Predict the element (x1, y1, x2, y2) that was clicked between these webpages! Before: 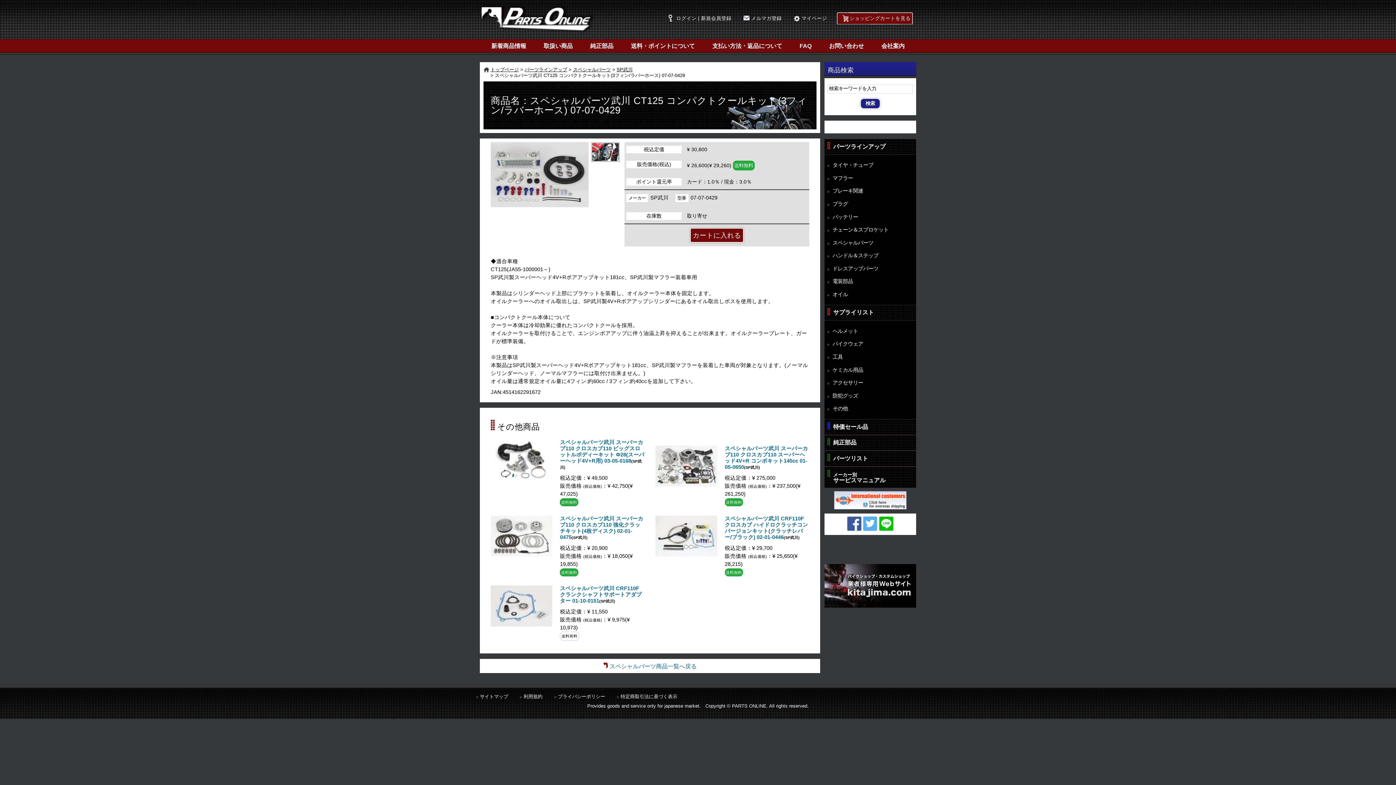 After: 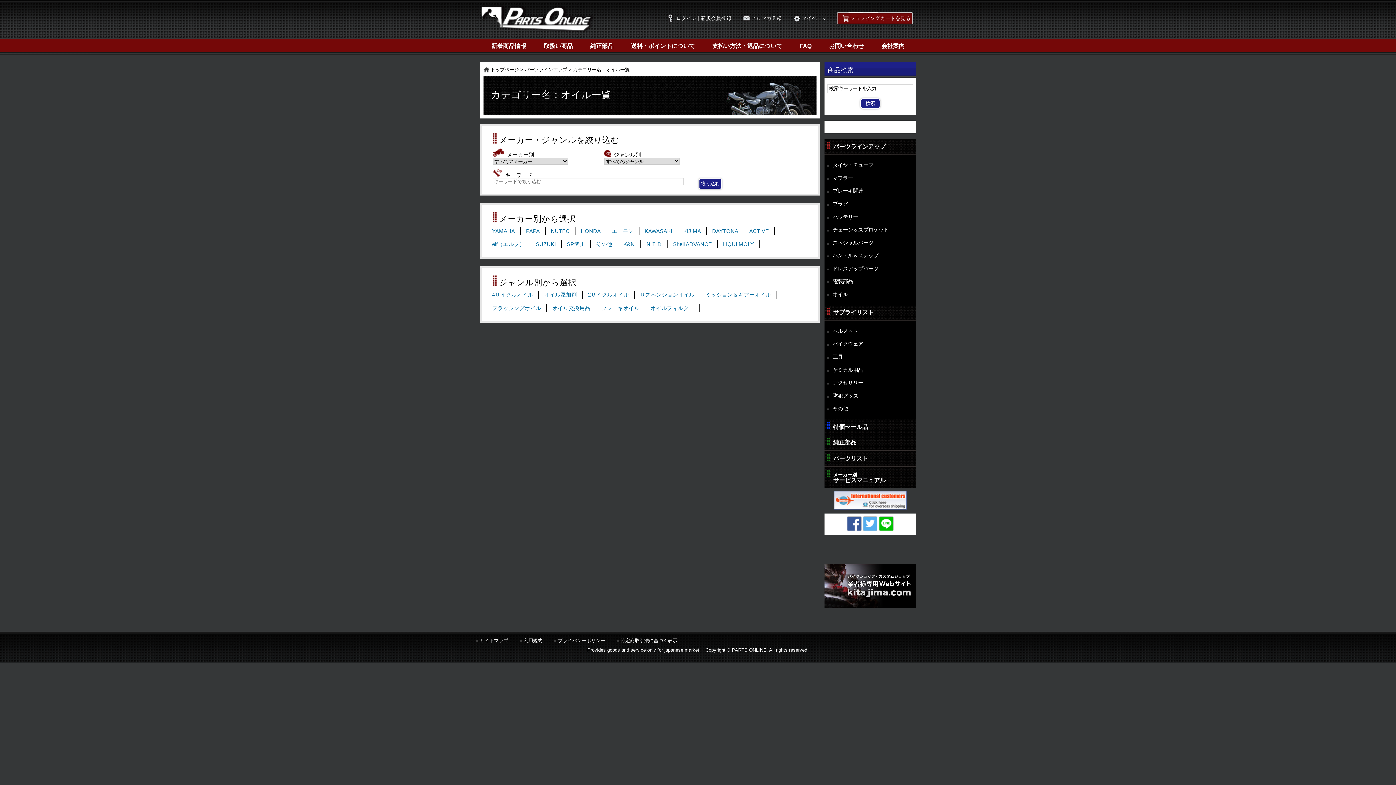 Action: bbox: (827, 292, 916, 297) label: オイル